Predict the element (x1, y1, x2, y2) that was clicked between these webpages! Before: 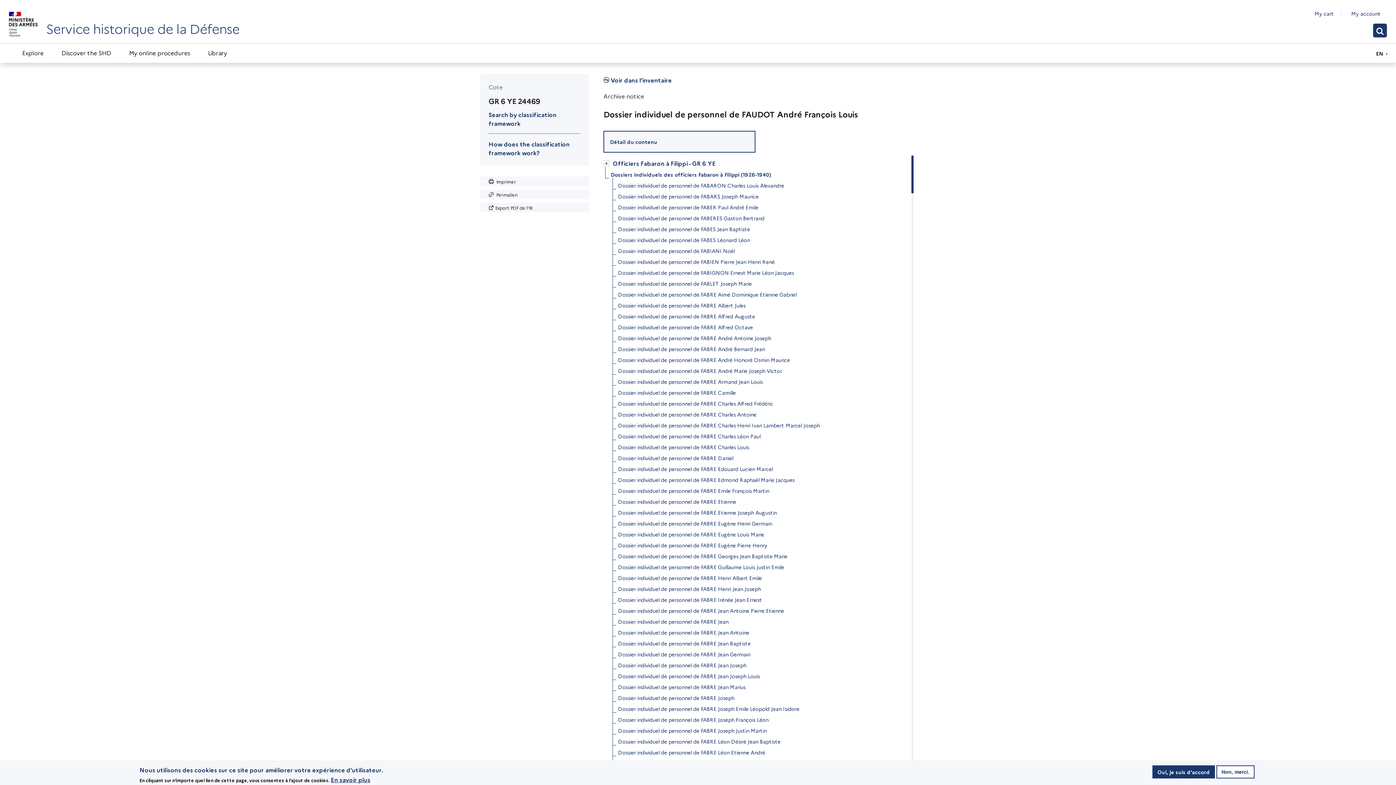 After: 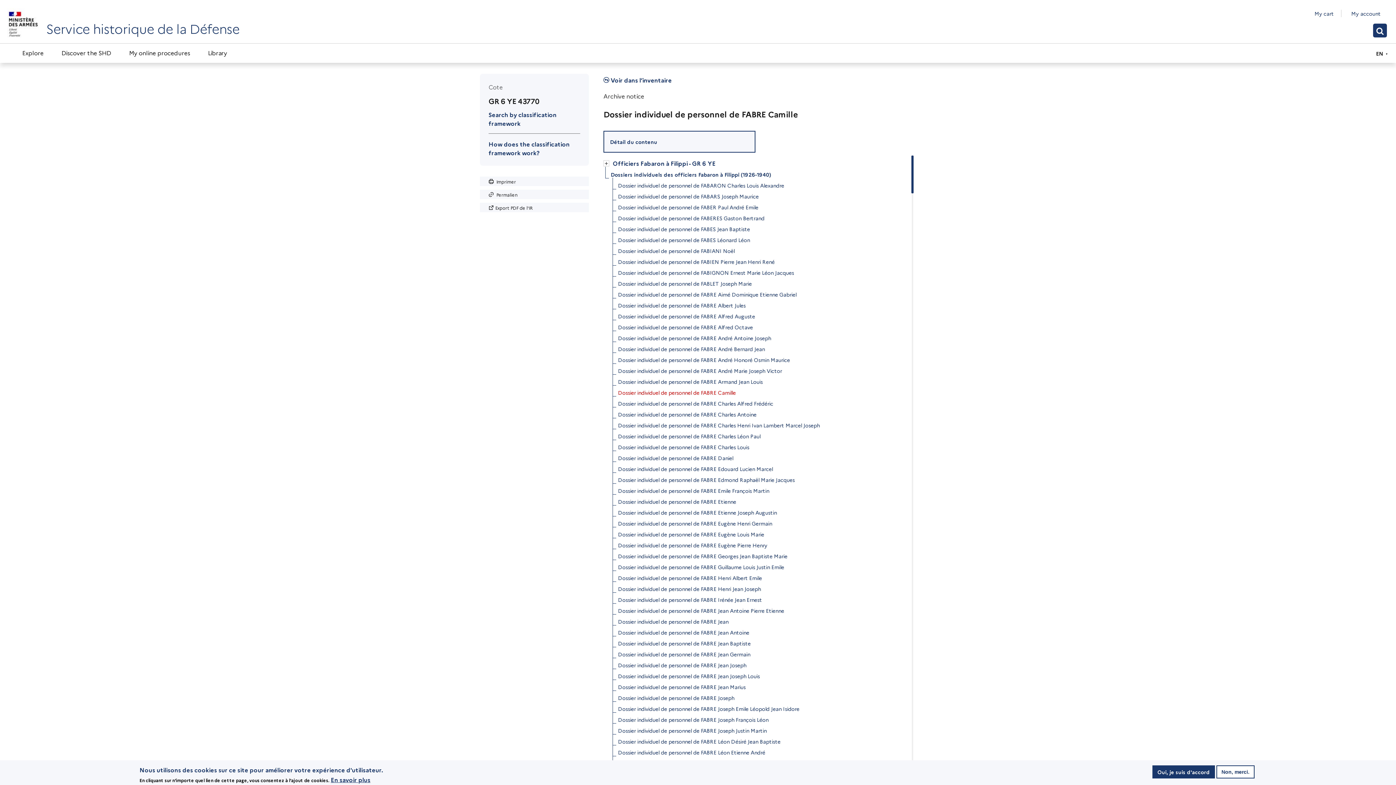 Action: bbox: (618, 387, 736, 398) label: Dossier individuel de personnel de FABRE Camille